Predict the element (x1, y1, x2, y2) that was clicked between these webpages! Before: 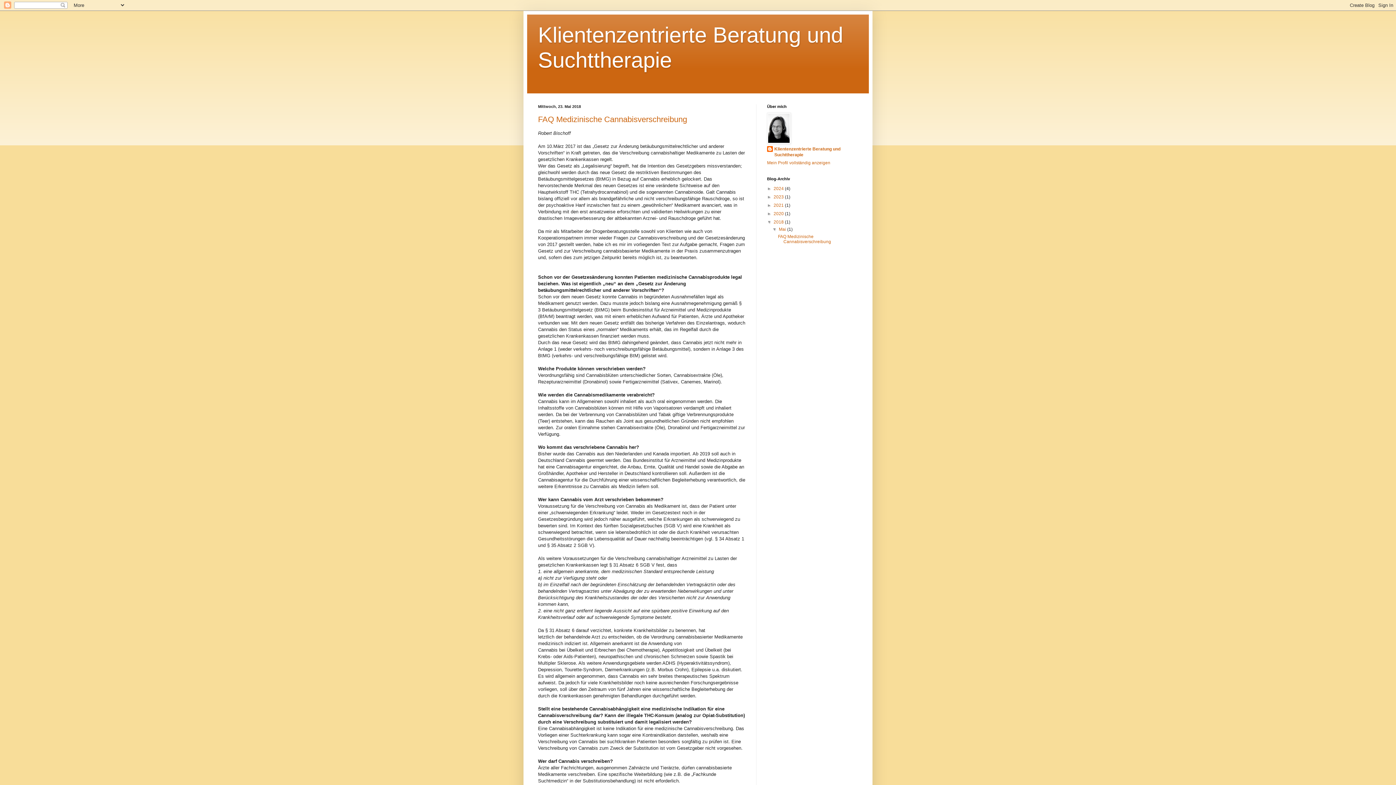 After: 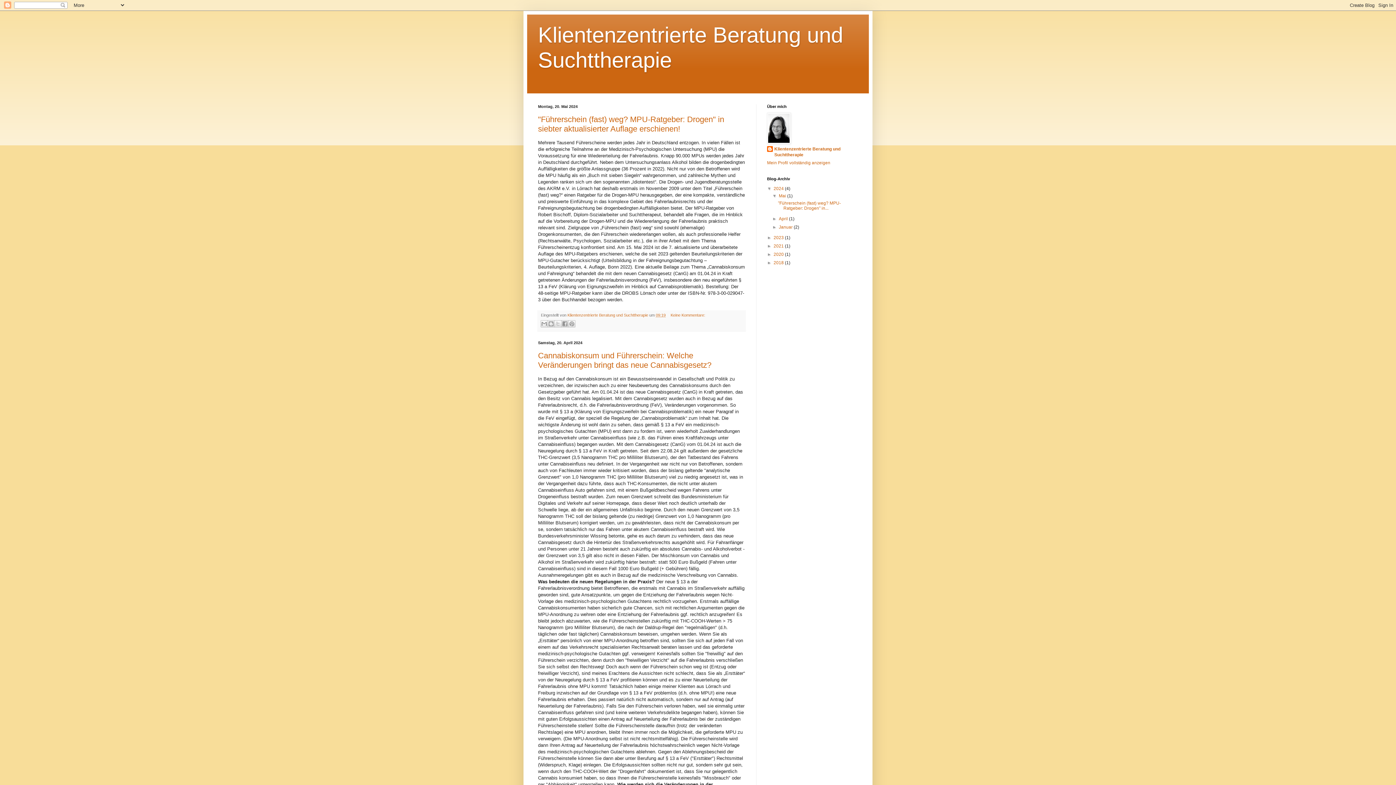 Action: label: 2024  bbox: (773, 186, 785, 191)